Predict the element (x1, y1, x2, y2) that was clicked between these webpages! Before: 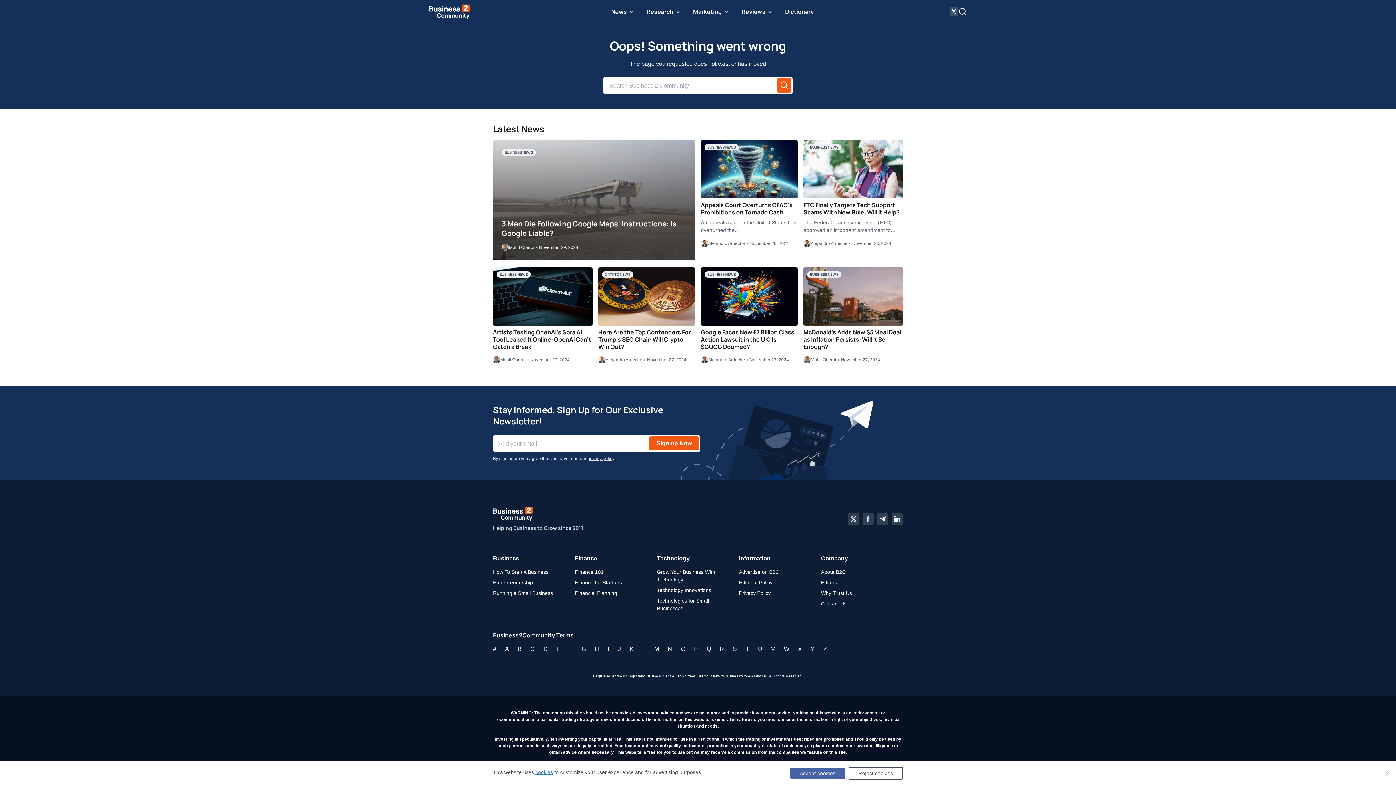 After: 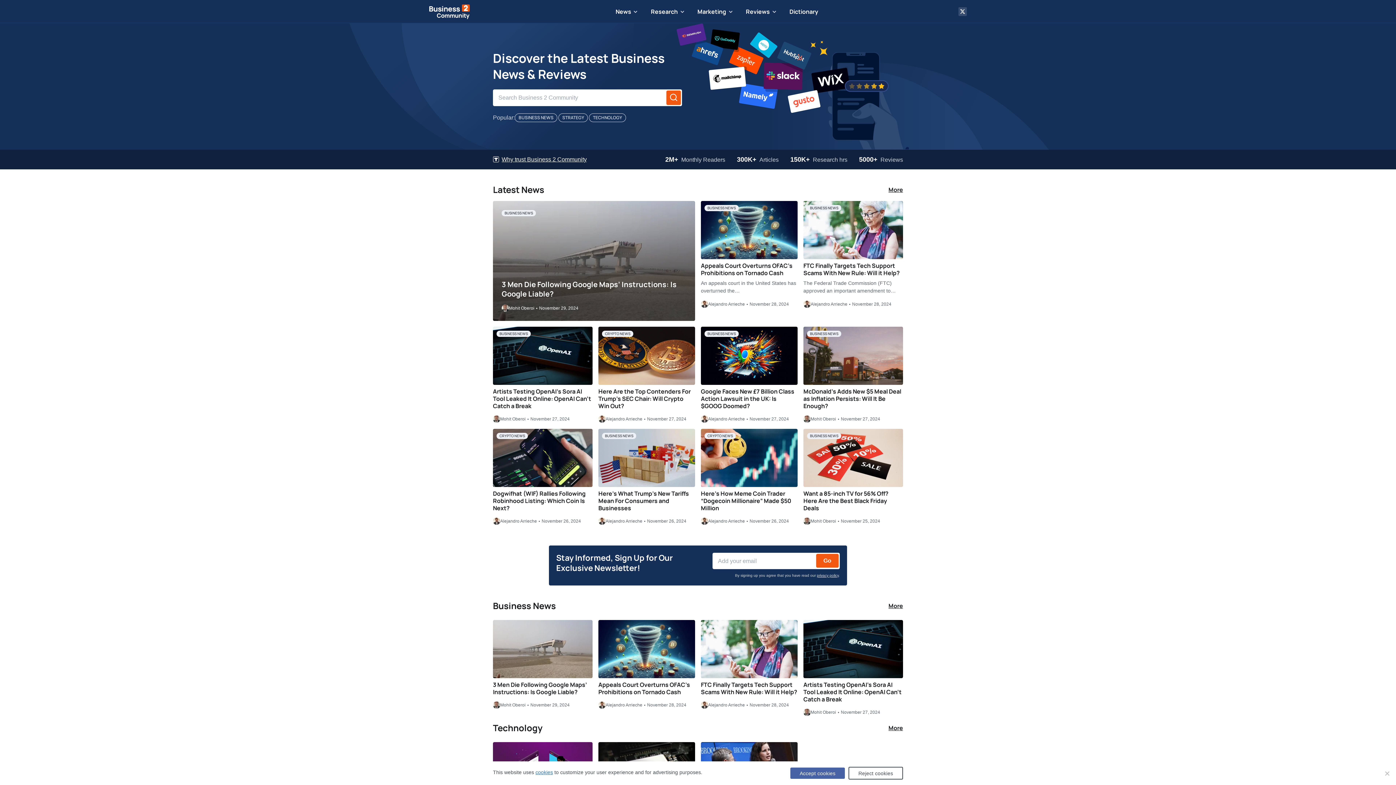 Action: bbox: (429, 4, 469, 19)